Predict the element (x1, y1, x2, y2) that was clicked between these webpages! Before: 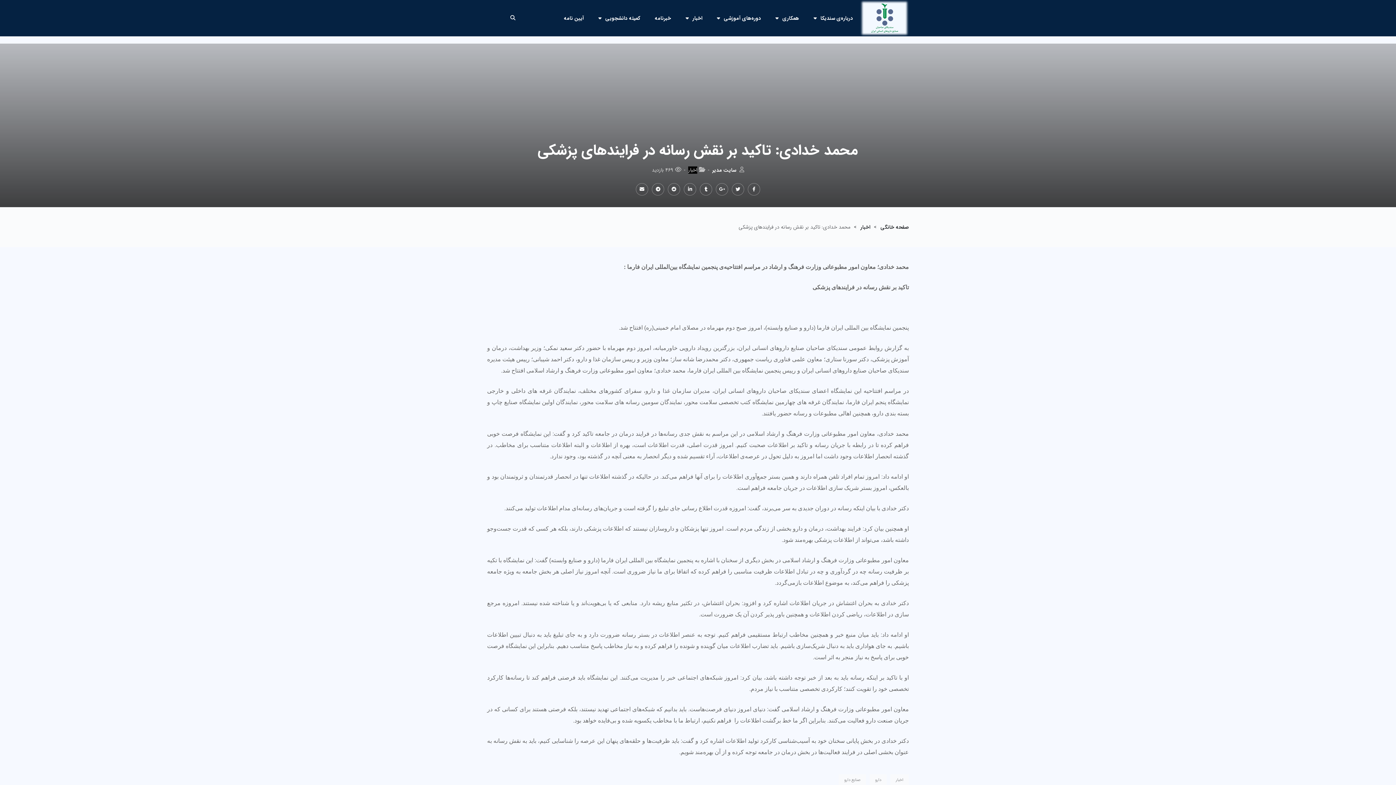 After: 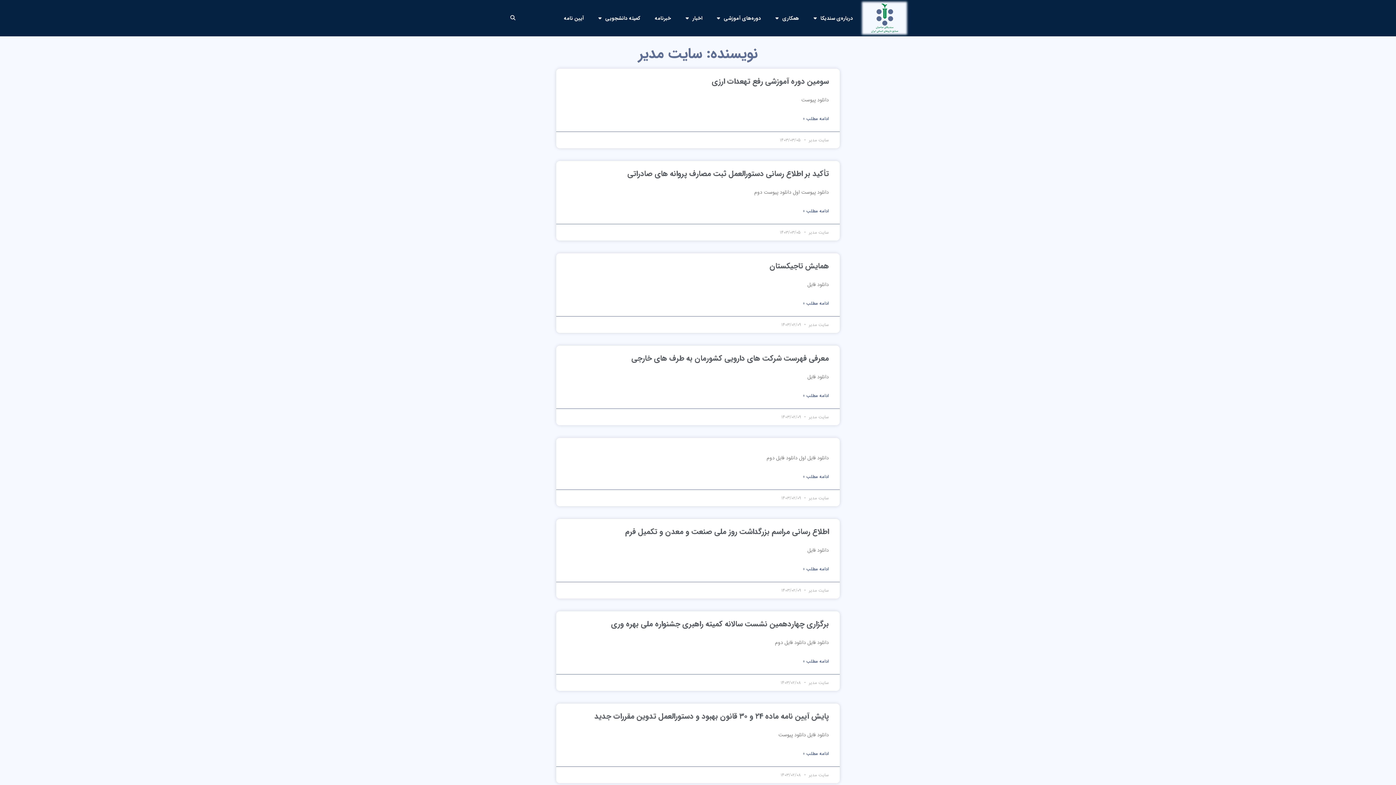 Action: label: سایت مدیر bbox: (712, 166, 736, 174)